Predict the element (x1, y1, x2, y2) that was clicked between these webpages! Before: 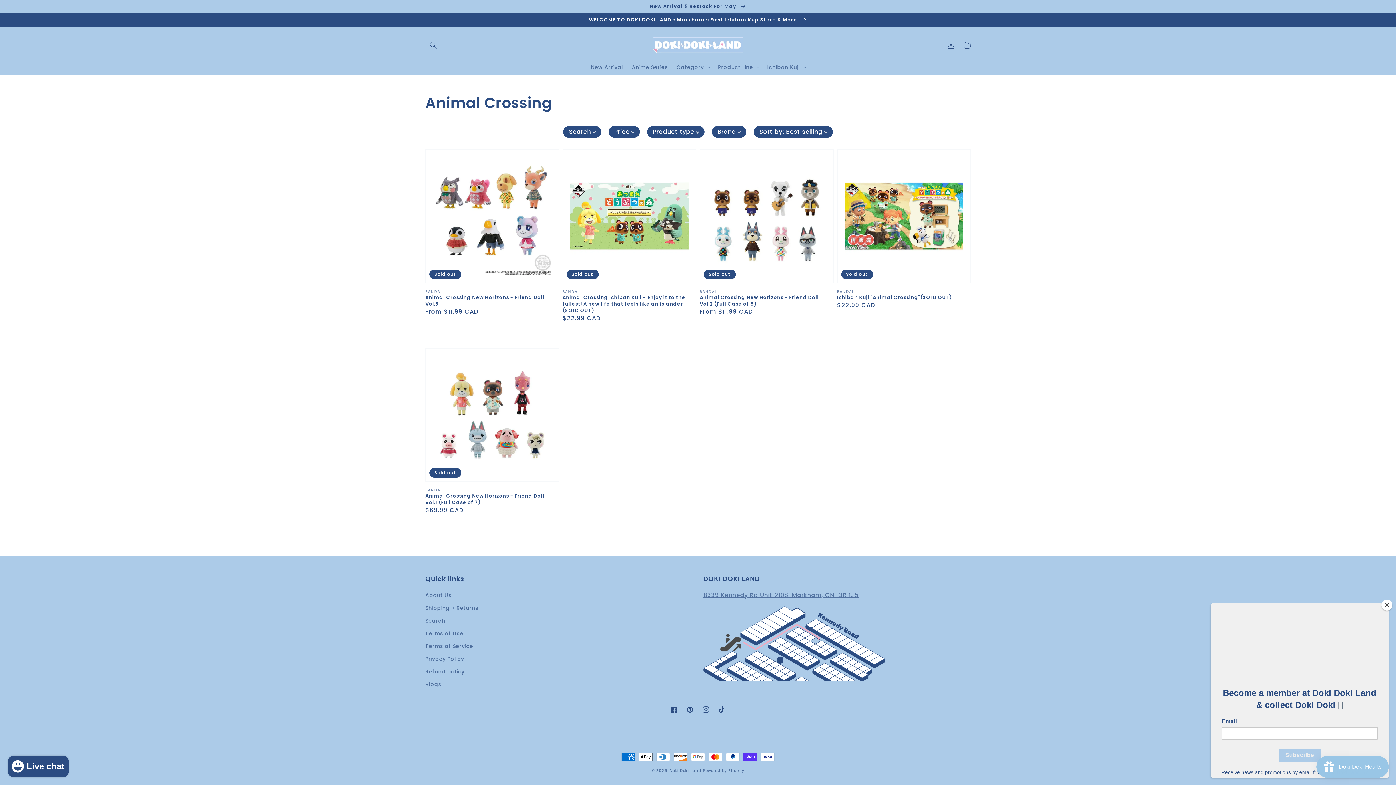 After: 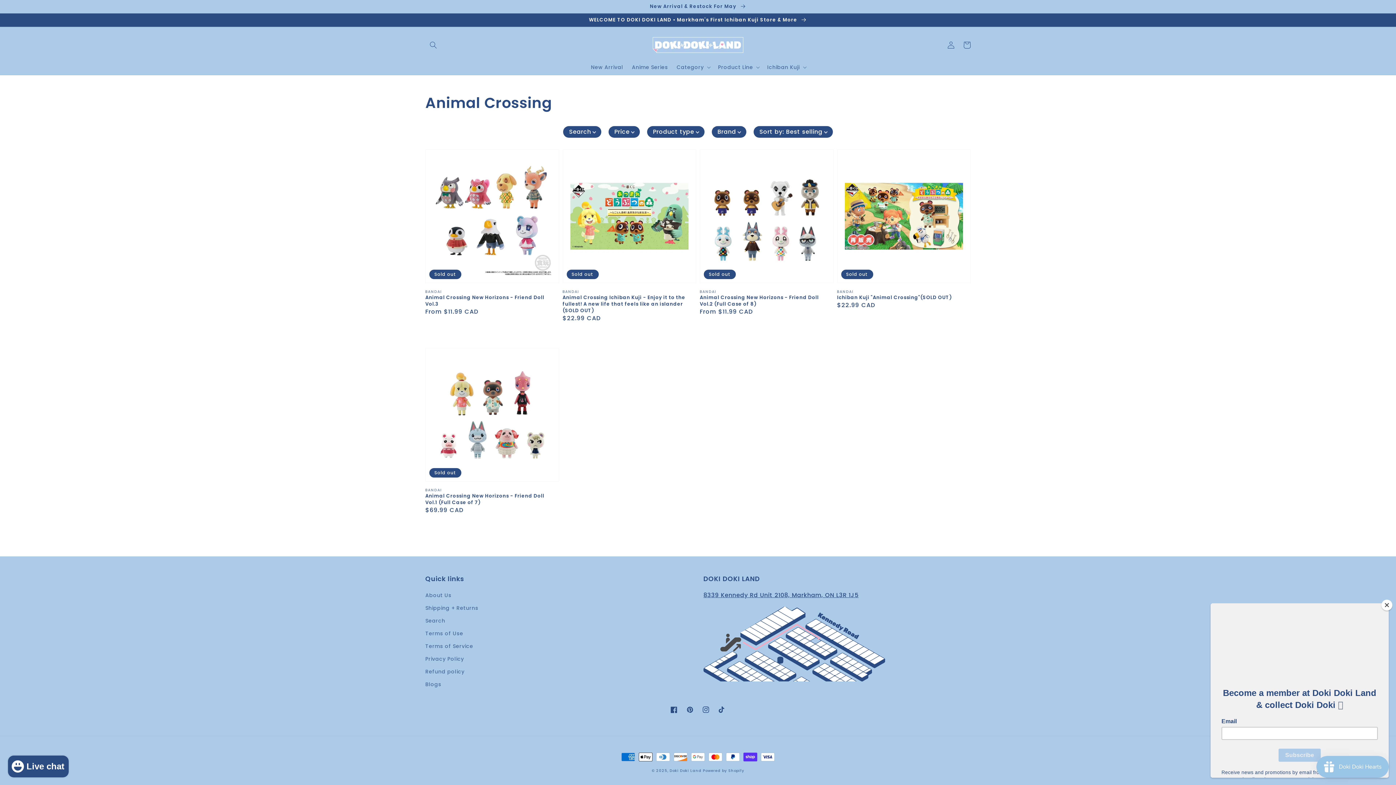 Action: bbox: (703, 591, 858, 599) label: 8339 Kennedy Rd Unit 2108, Markham, ON L3R 1J5